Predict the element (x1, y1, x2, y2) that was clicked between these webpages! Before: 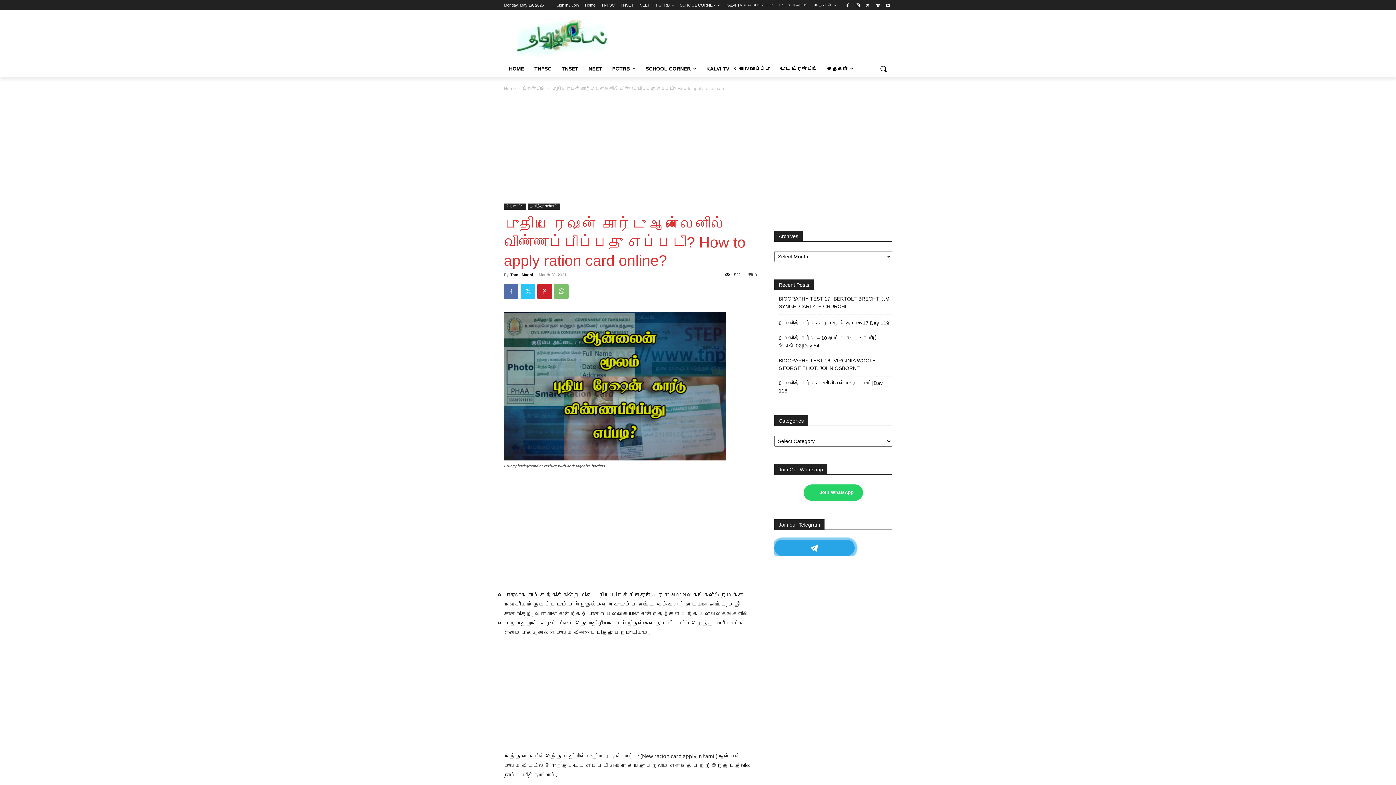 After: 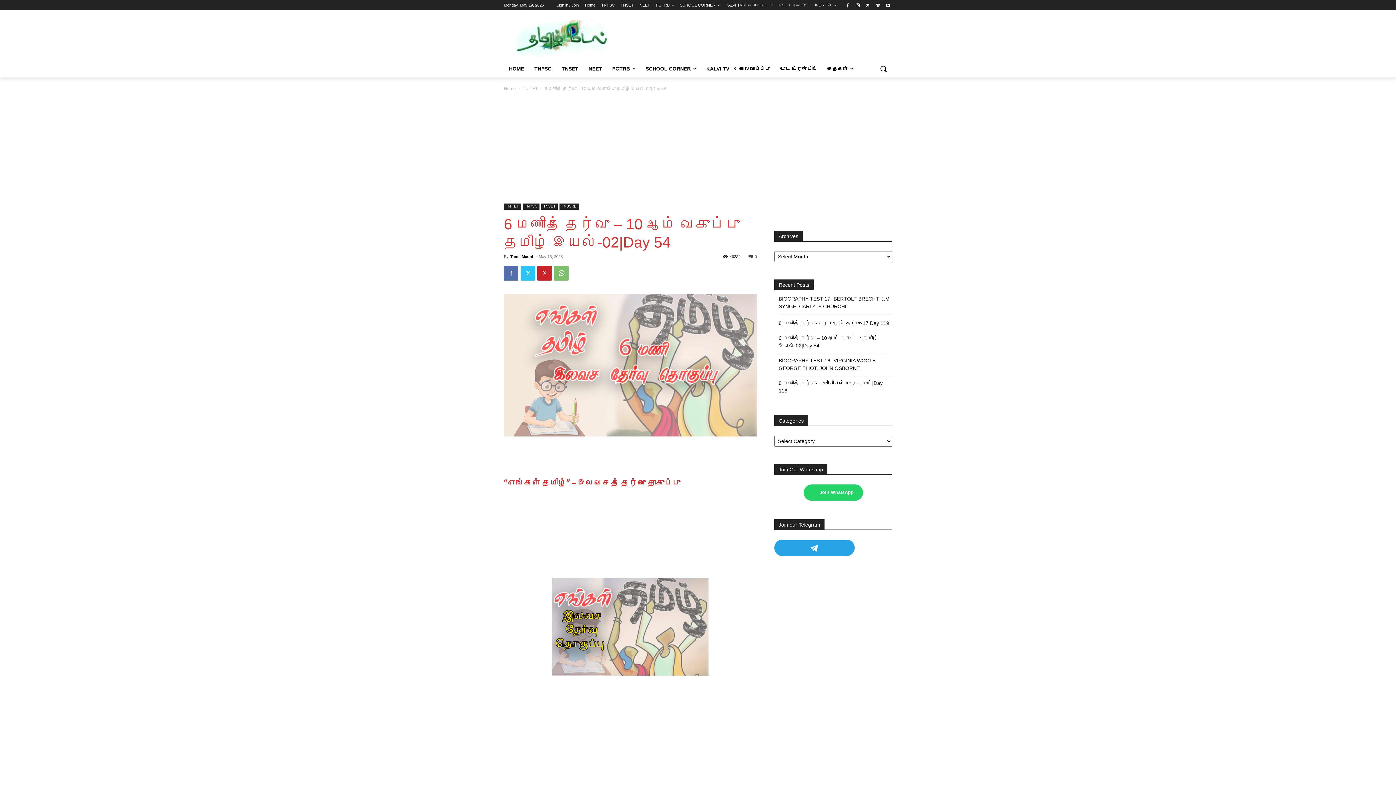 Action: bbox: (778, 334, 892, 349) label: 6 மணித் தேர்வு – 10 ஆம் வகுப்பு தமிழ் இயல்-02|Day 54